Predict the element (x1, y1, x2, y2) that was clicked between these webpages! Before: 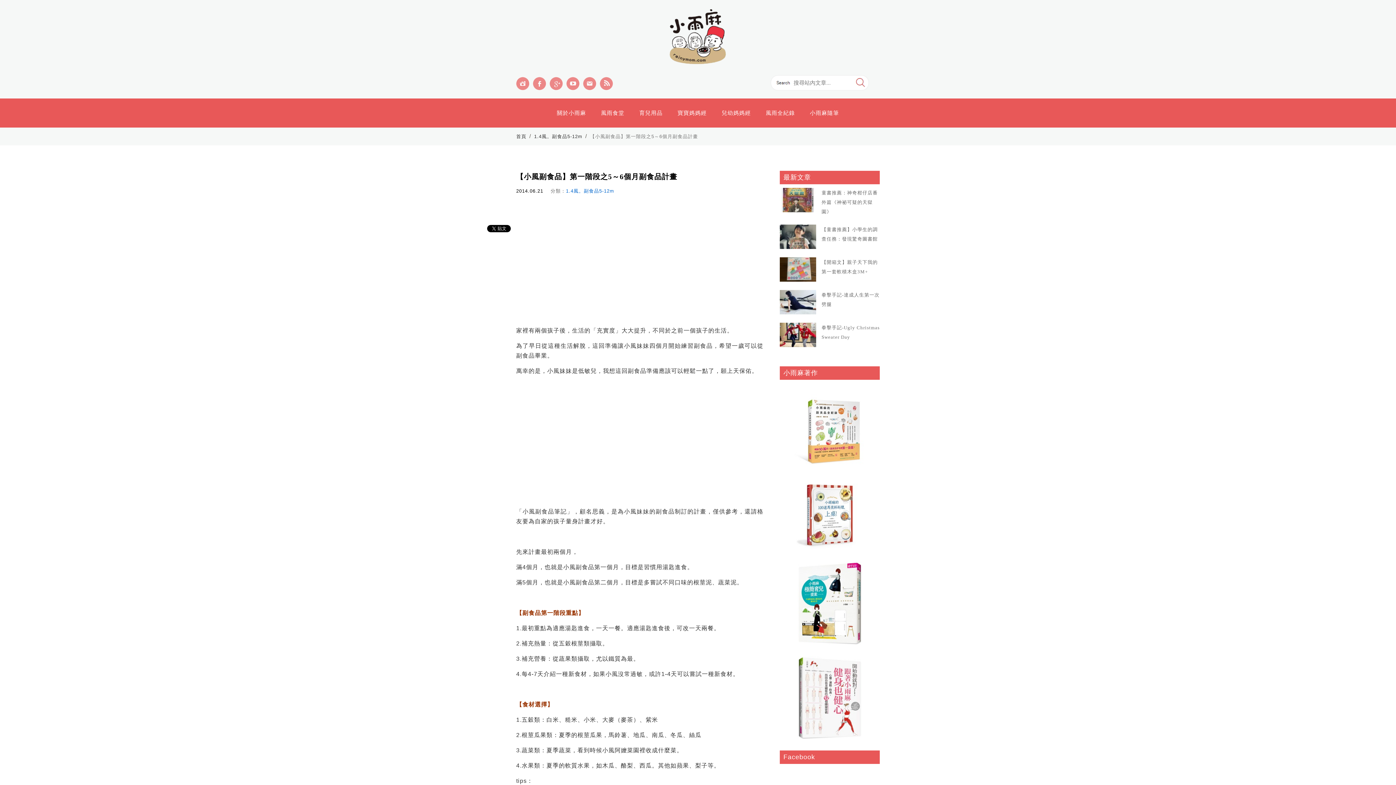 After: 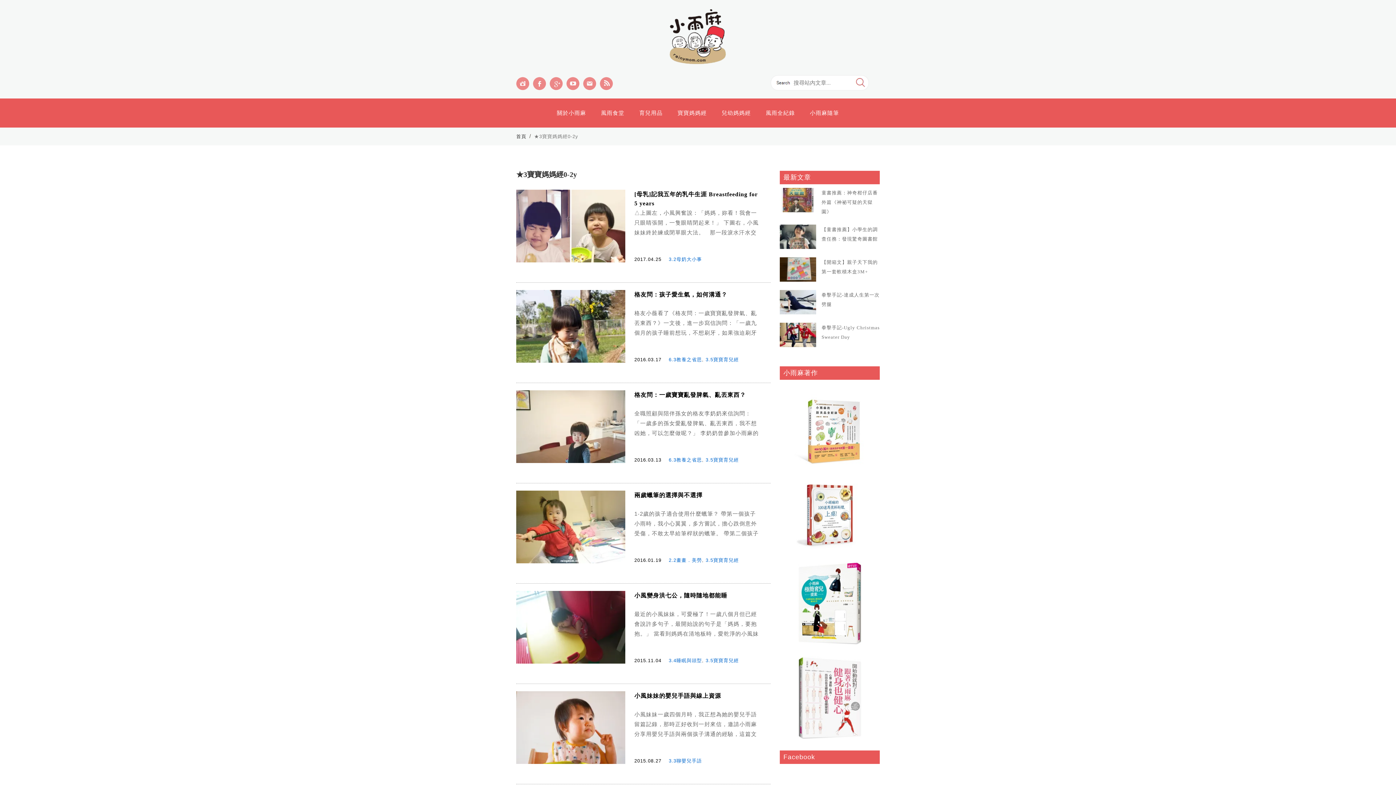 Action: label: 寶寶媽媽經 bbox: (672, 108, 712, 117)